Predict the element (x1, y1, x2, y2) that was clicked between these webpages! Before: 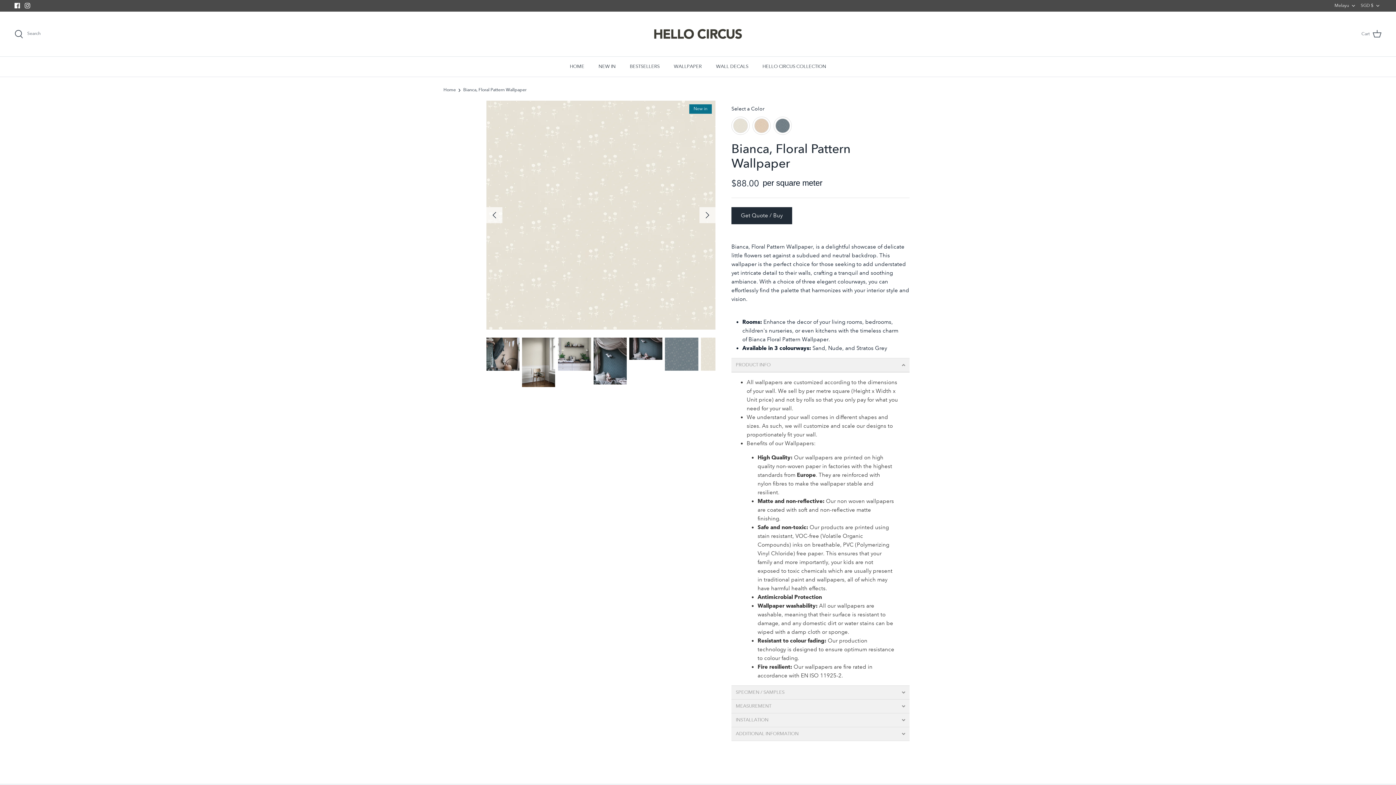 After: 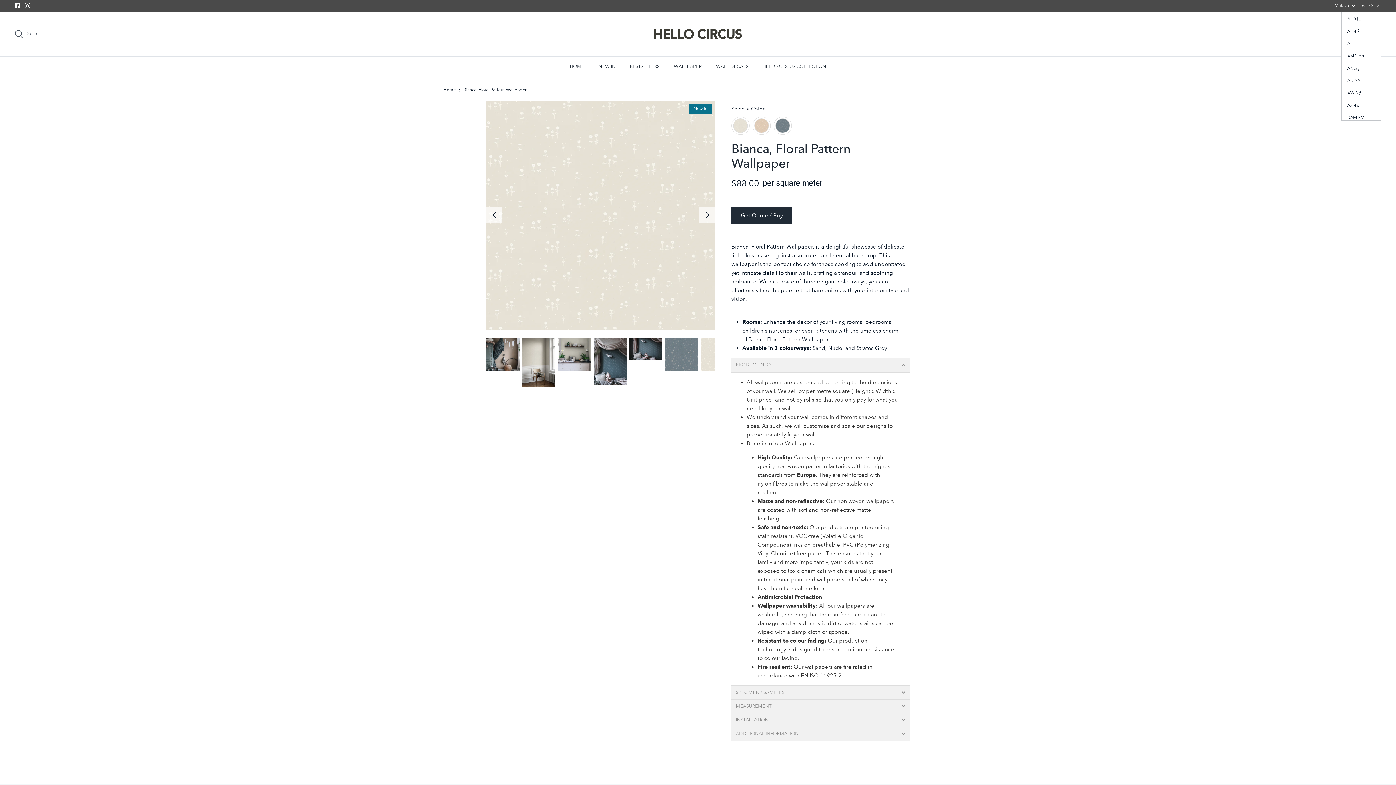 Action: label: SGD $ bbox: (1361, 0, 1381, 11)